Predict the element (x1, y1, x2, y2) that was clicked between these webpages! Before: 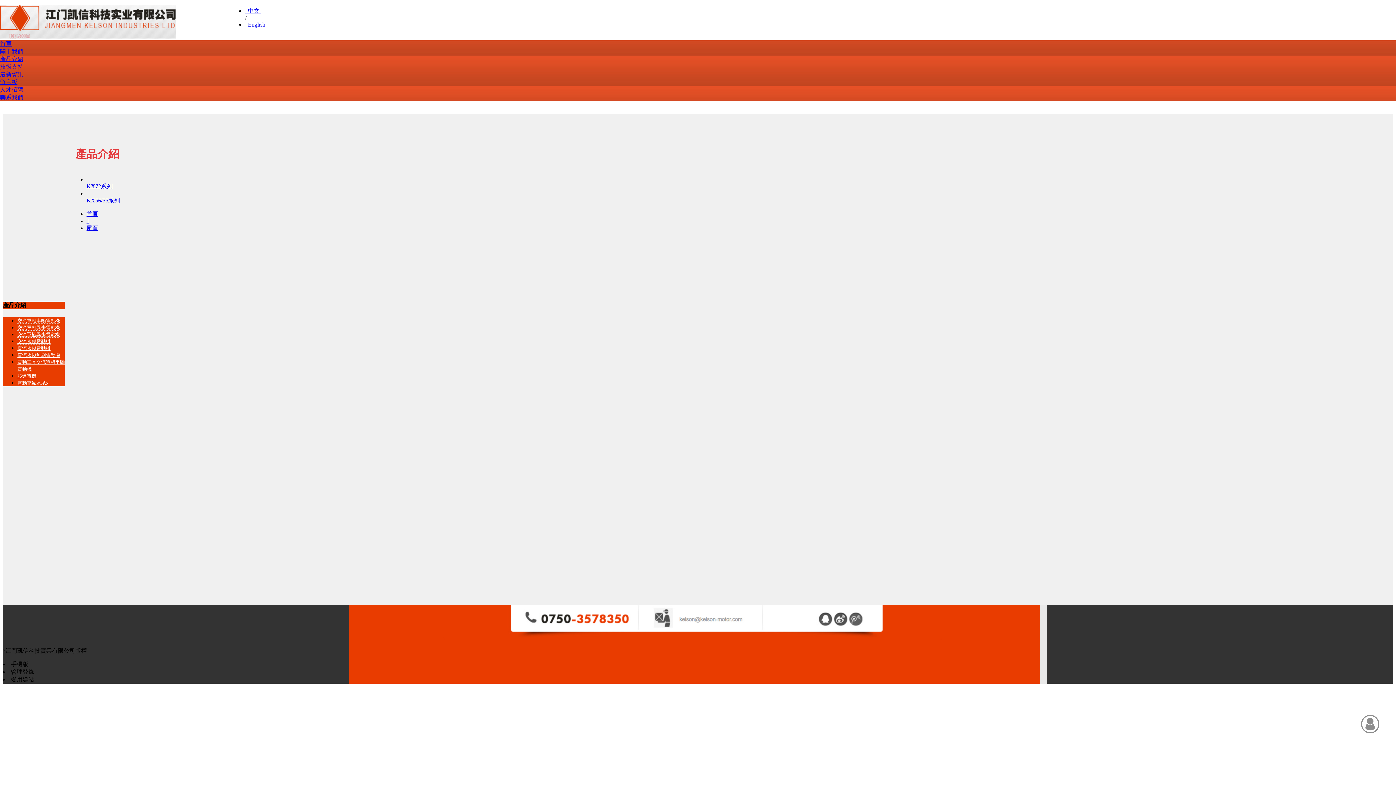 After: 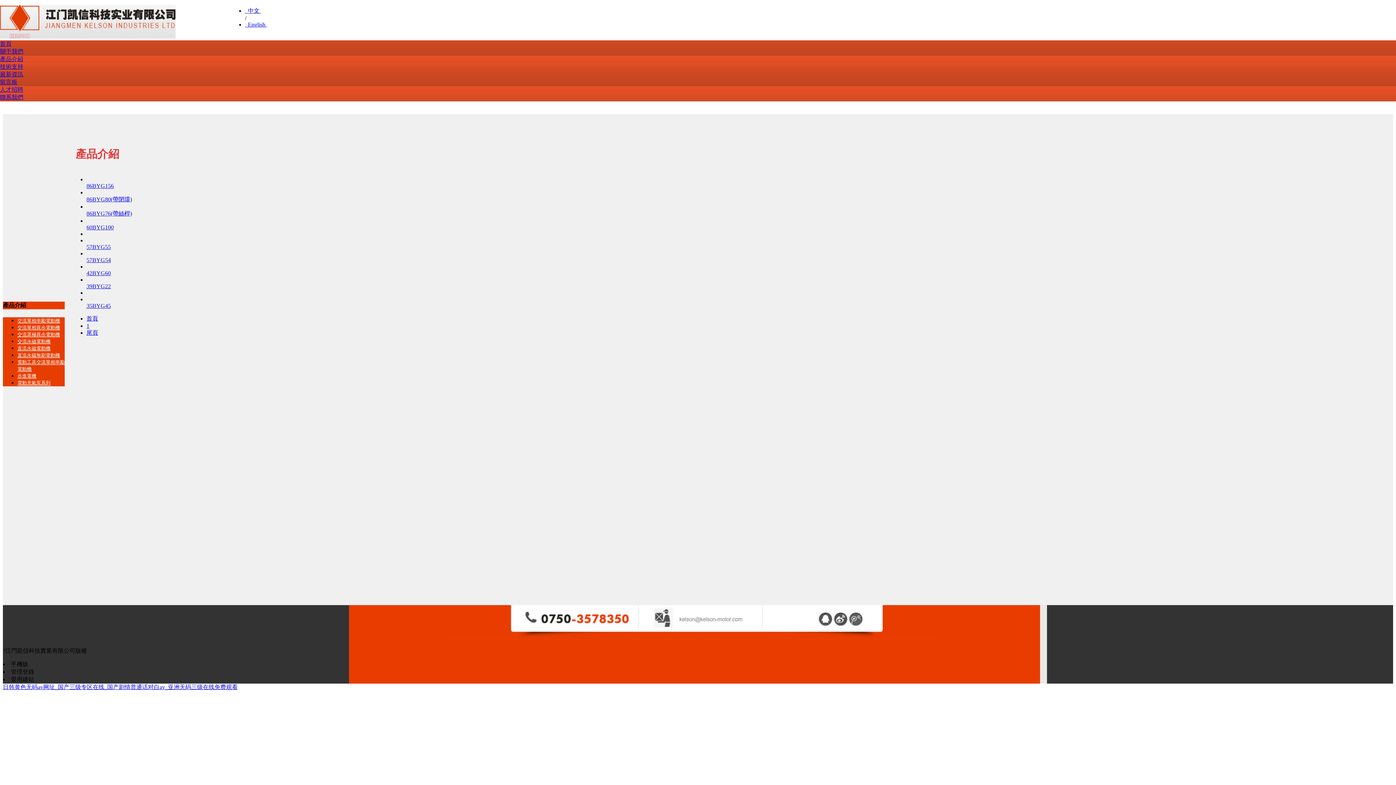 Action: label: 步進電機 bbox: (17, 373, 36, 379)